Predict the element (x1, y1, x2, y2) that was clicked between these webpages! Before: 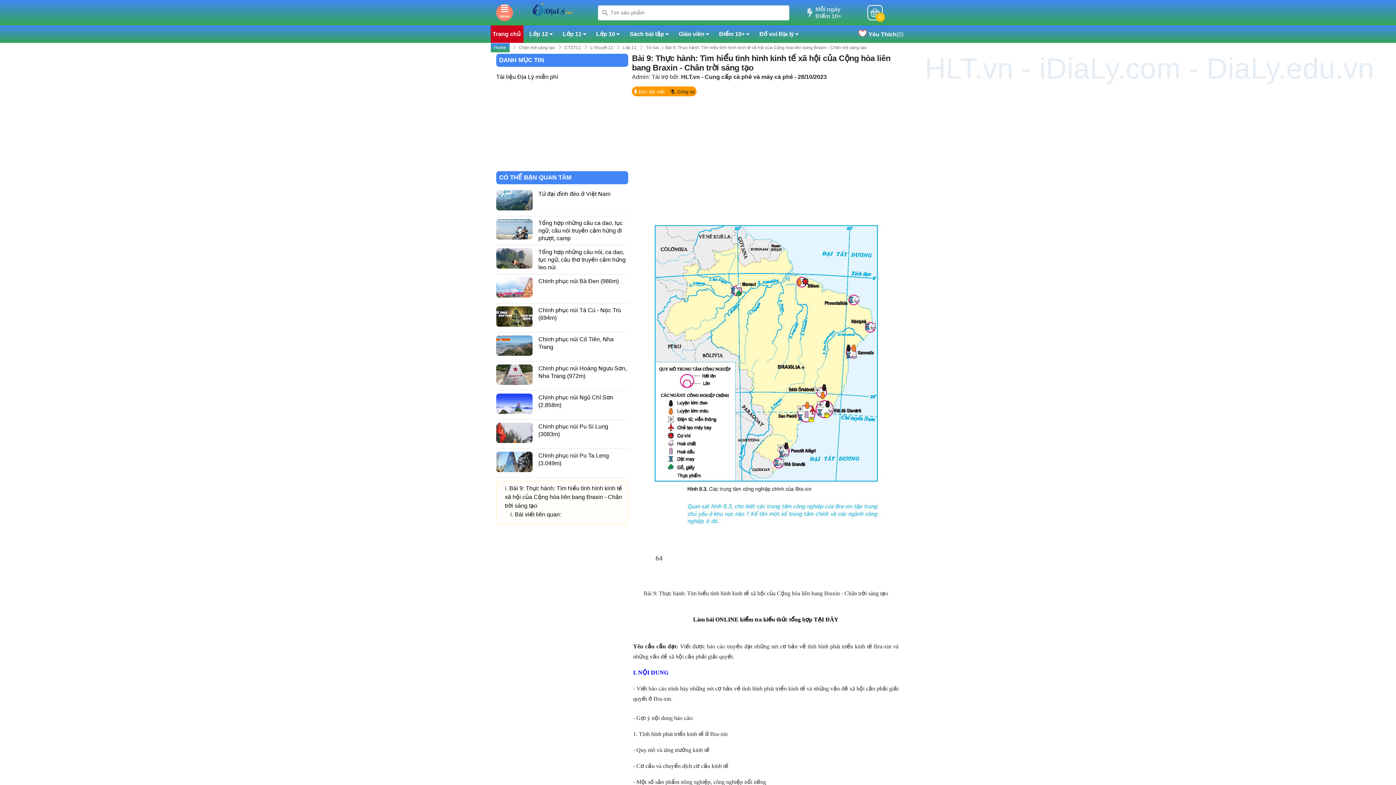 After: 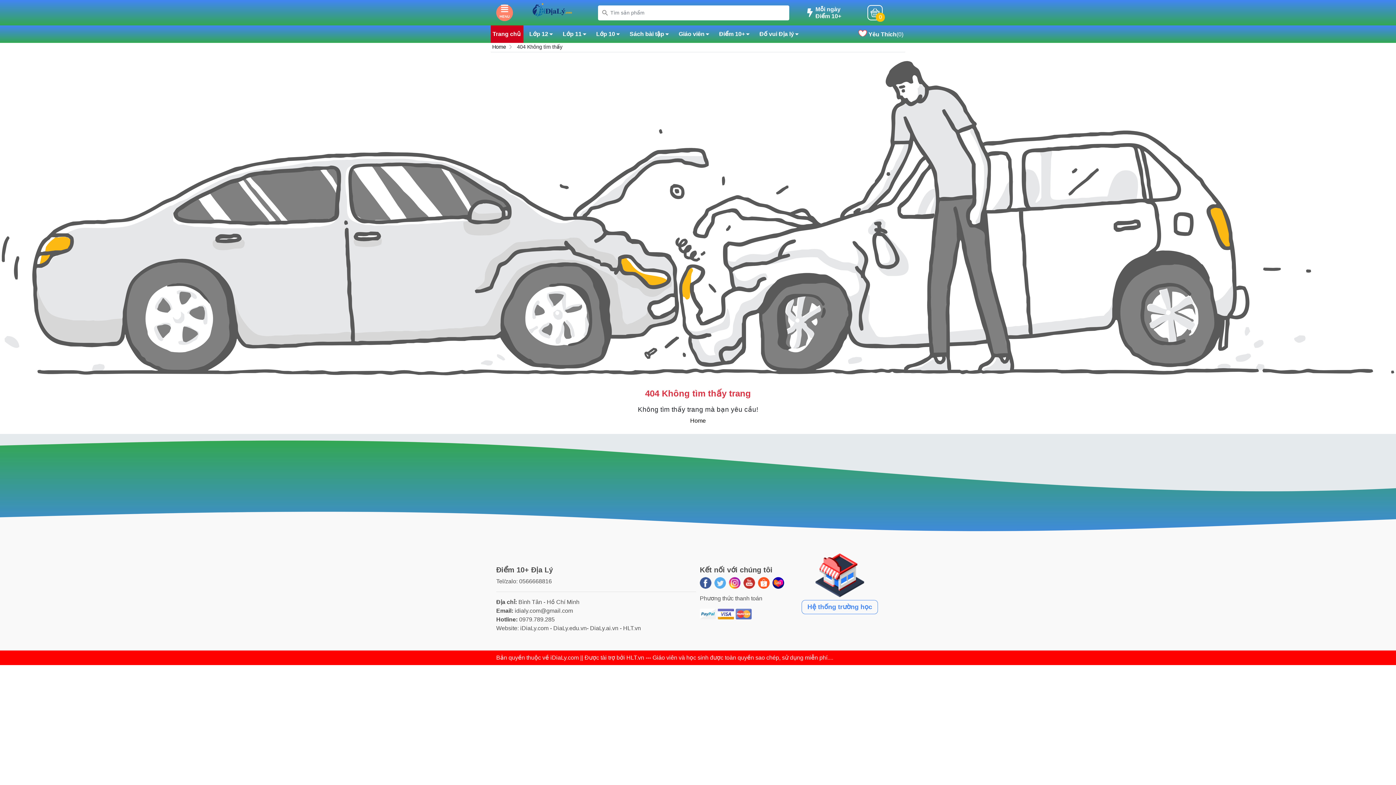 Action: bbox: (496, 171, 628, 184) label: CÓ THỂ BẠN QUAN TÂM